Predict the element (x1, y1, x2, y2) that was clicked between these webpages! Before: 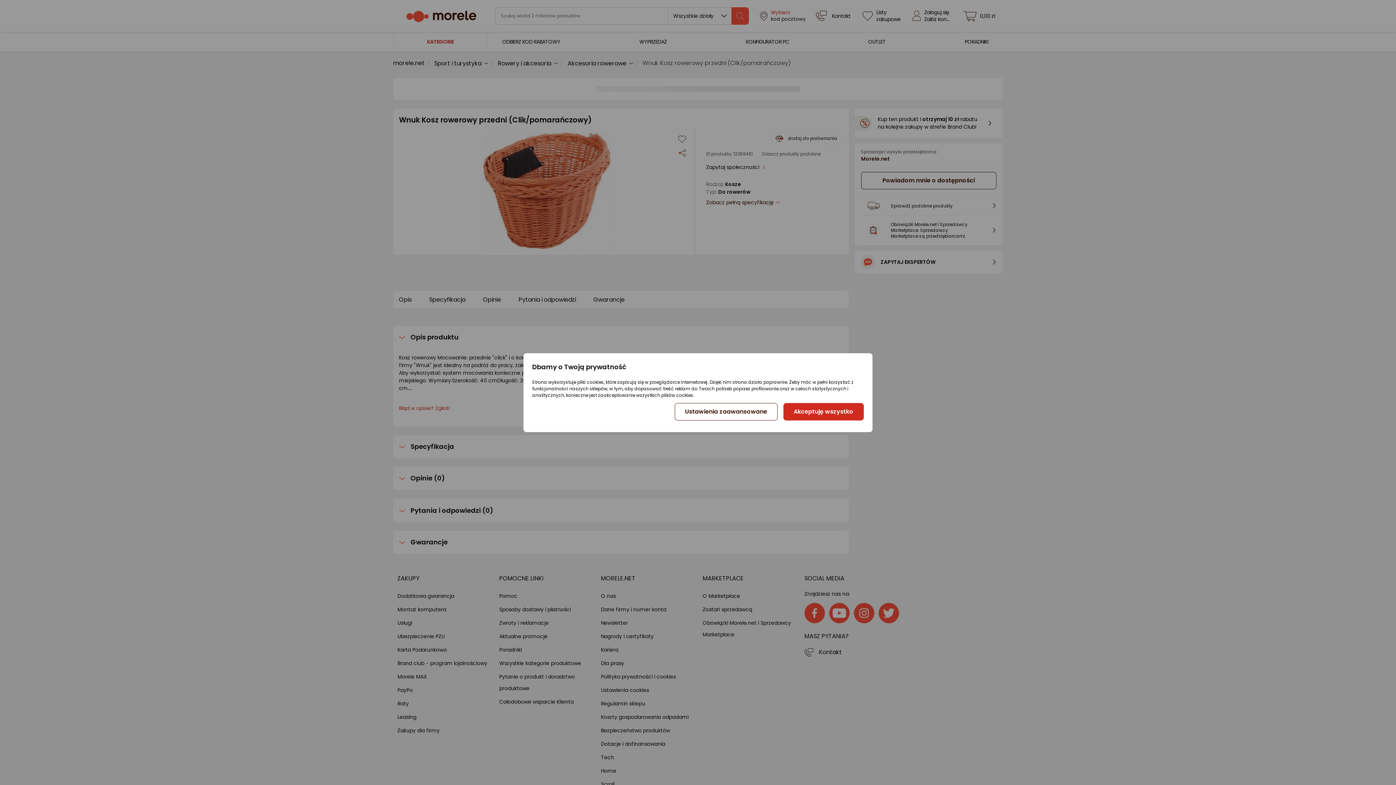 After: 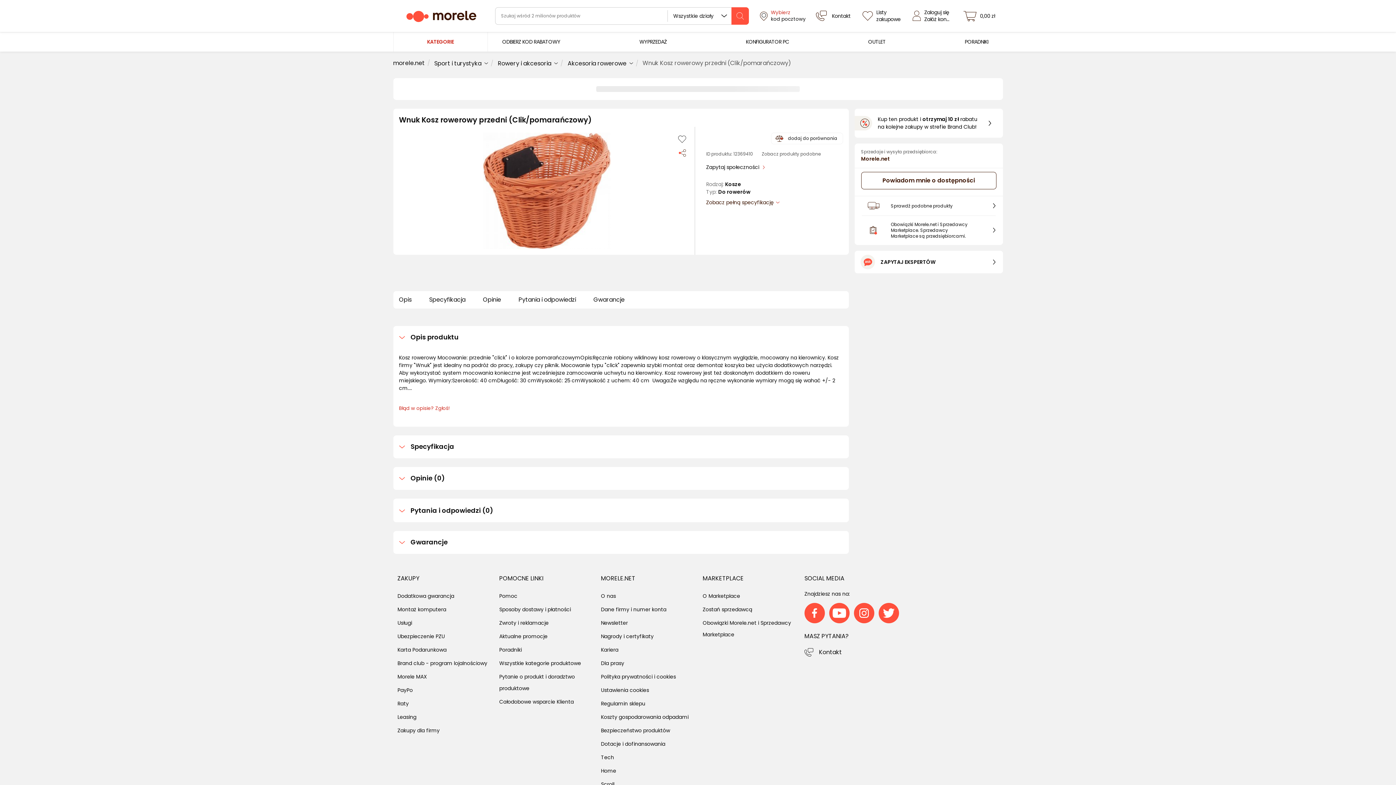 Action: label: Akceptuję wszystko bbox: (783, 403, 863, 420)